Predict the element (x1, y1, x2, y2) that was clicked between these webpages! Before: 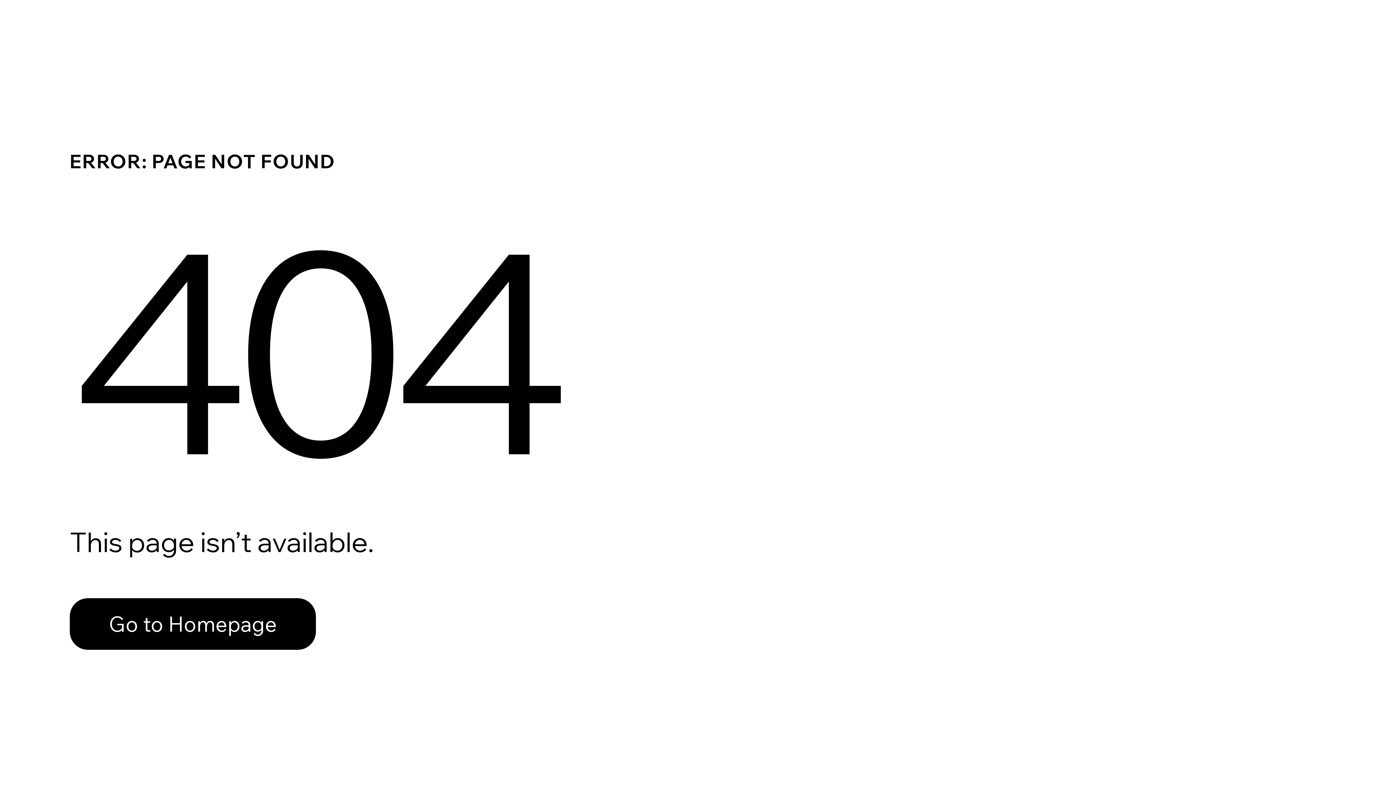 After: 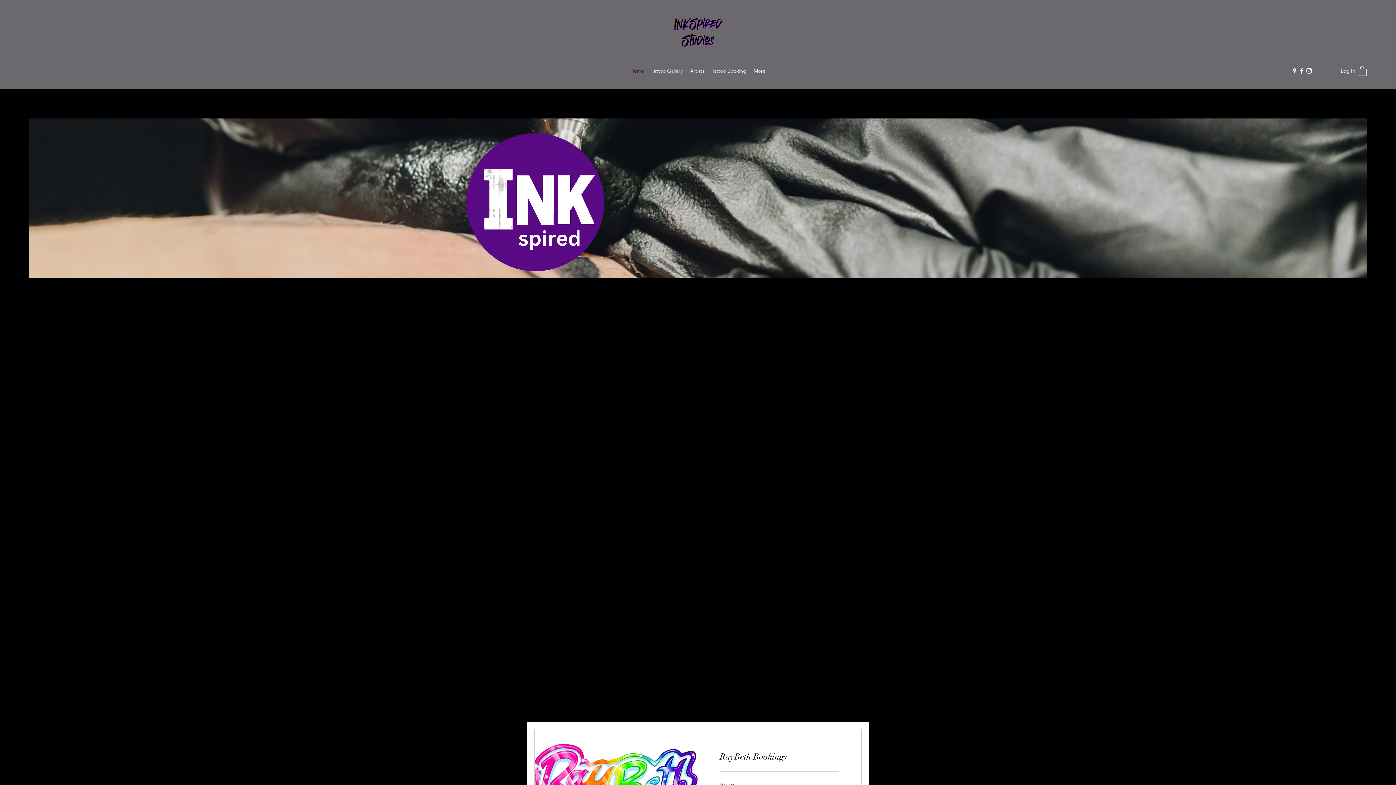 Action: label: Go to Homepage bbox: (69, 582, 768, 659)